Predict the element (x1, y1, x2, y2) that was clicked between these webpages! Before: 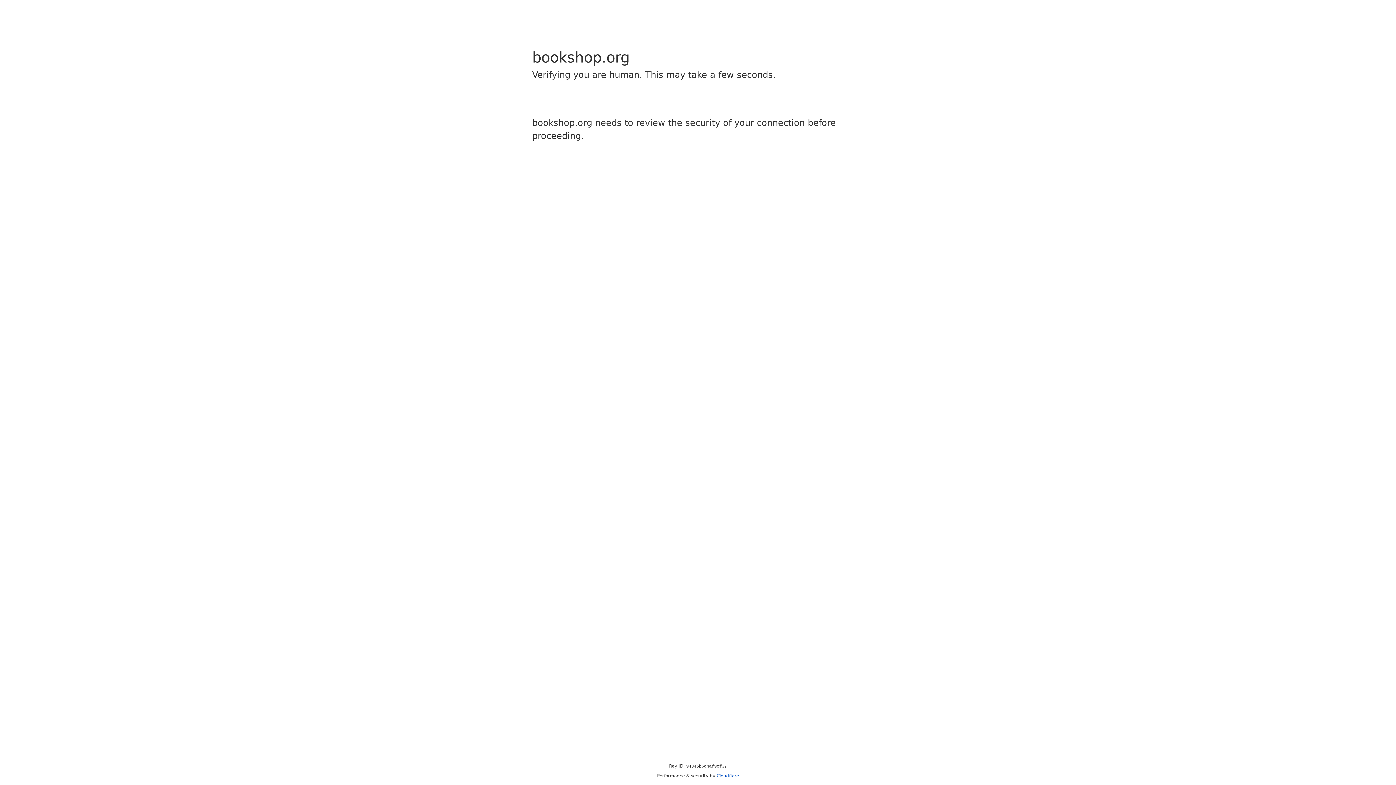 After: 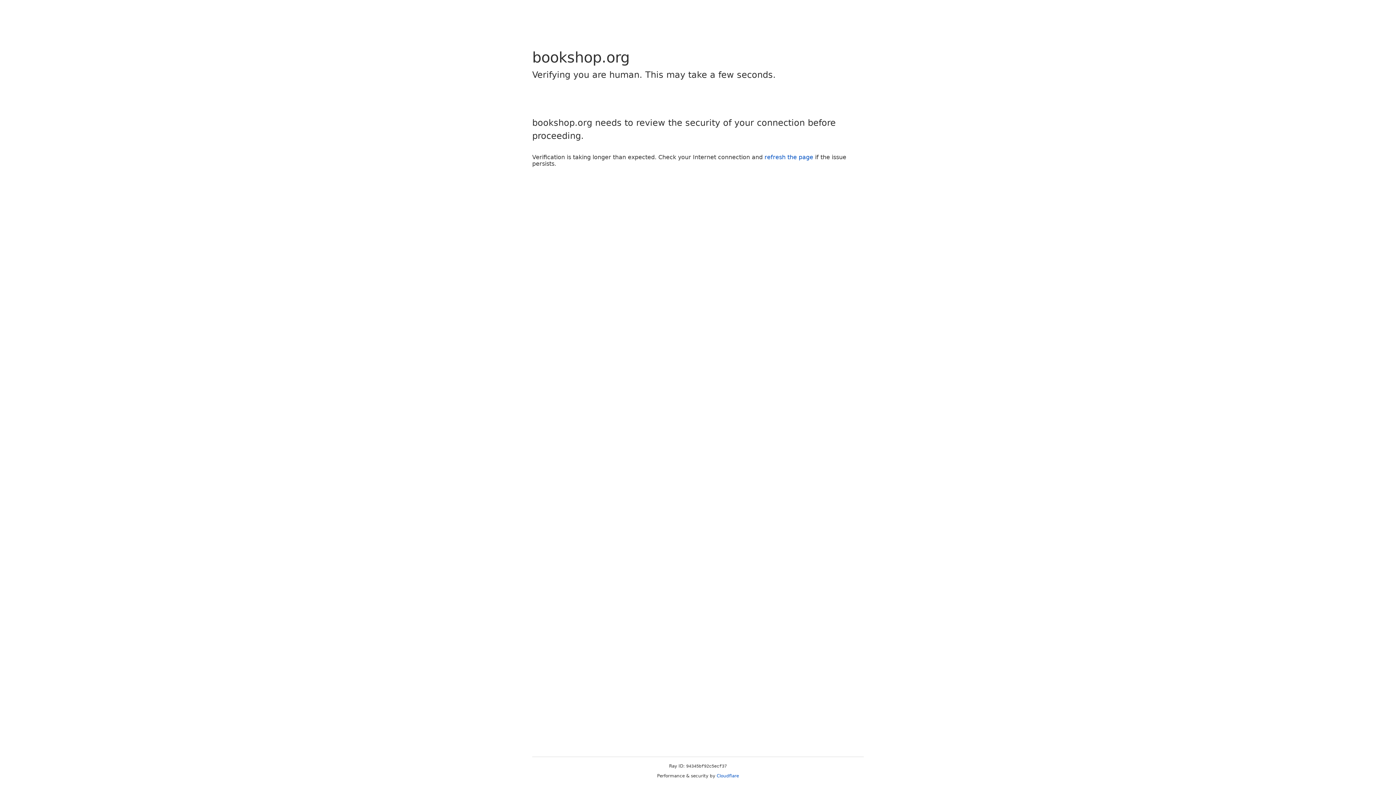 Action: label: Cloudflare bbox: (716, 773, 739, 778)